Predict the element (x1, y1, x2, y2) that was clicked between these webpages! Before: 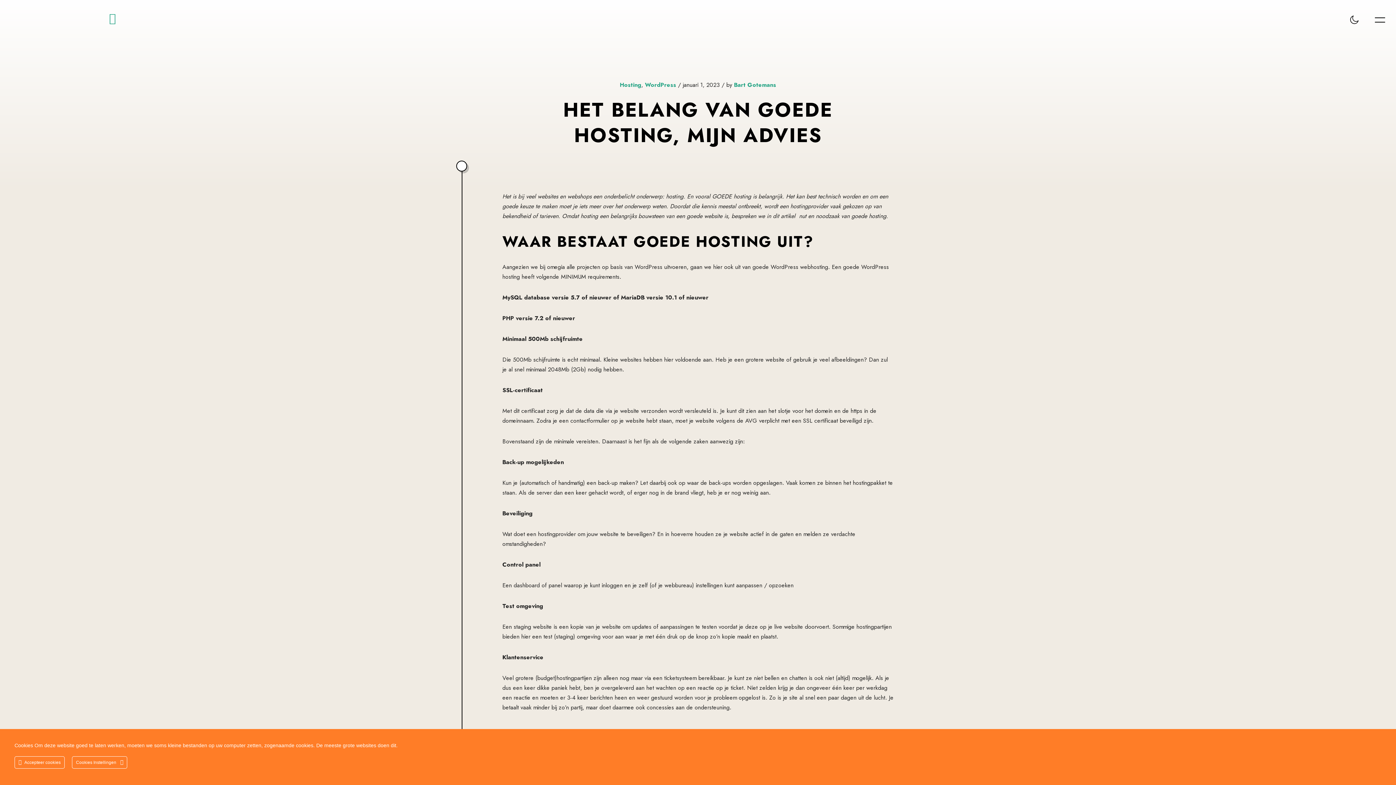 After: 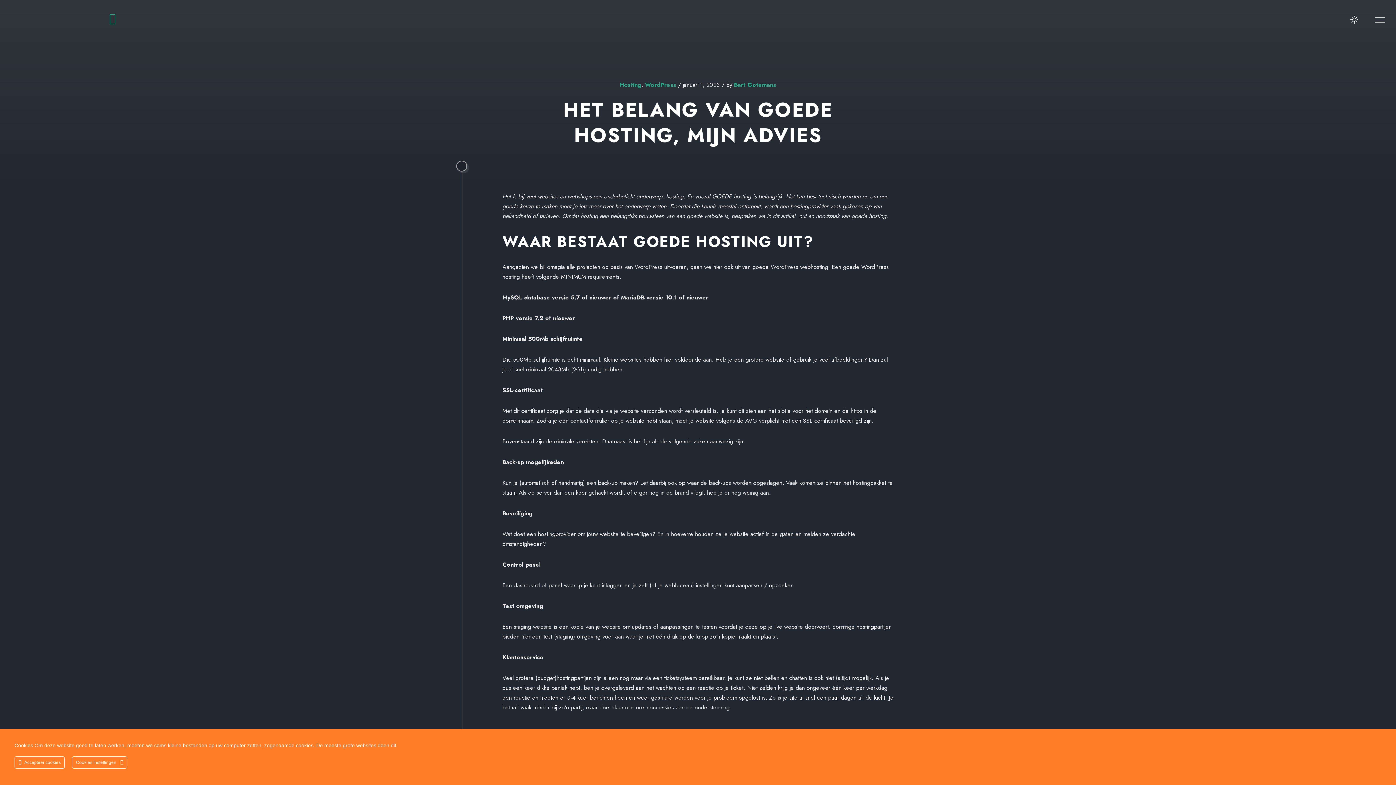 Action: bbox: (1349, 14, 1358, 25)